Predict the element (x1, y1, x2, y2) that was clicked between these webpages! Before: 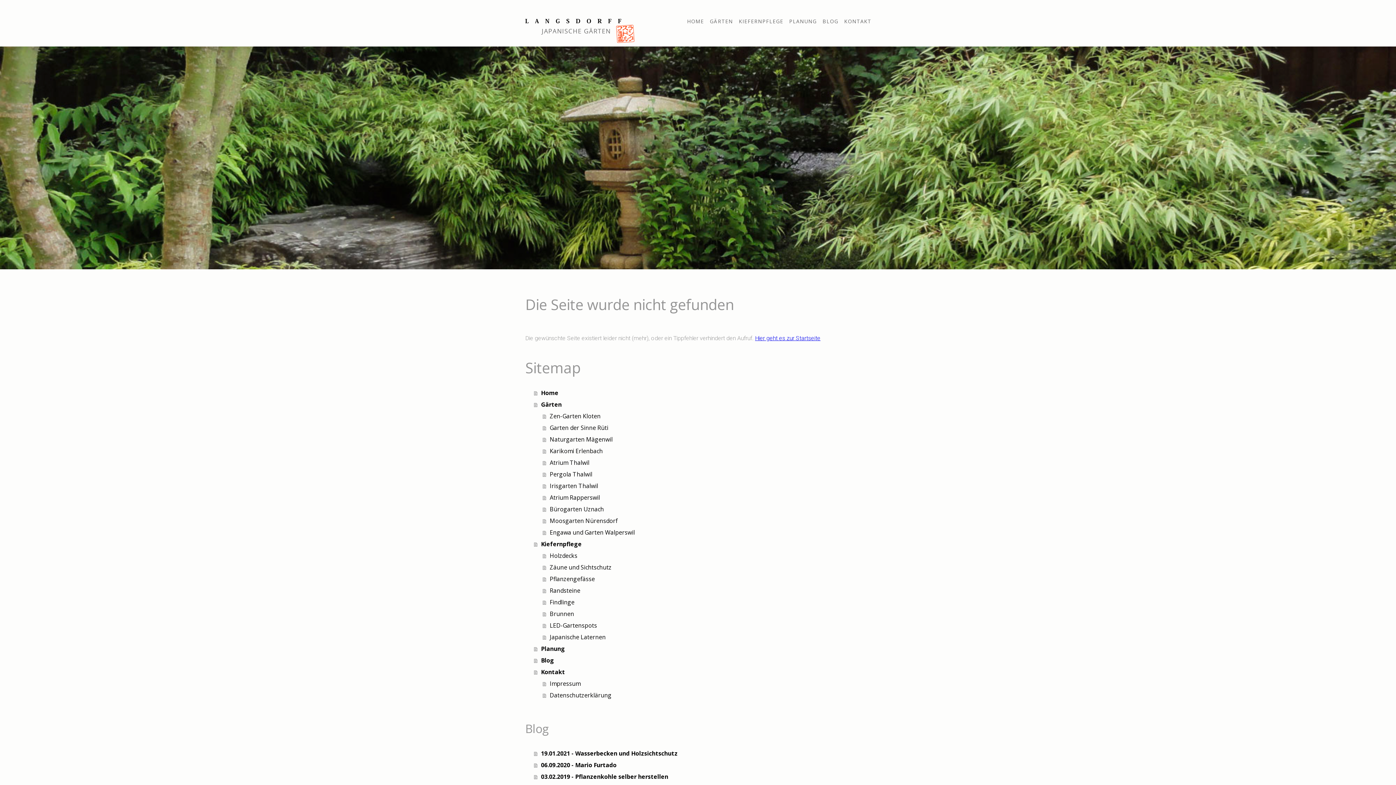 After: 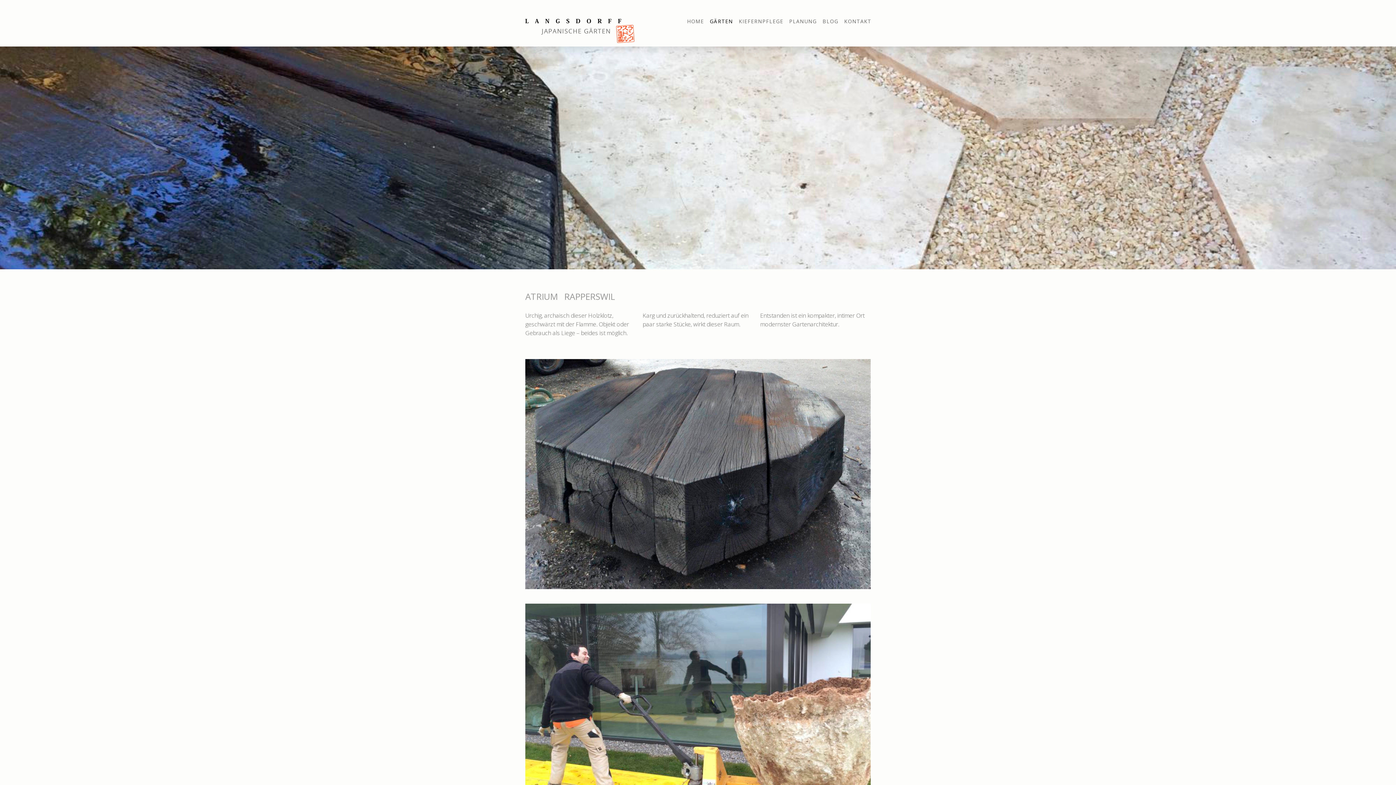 Action: bbox: (542, 491, 870, 503) label: Atrium Rapperswil